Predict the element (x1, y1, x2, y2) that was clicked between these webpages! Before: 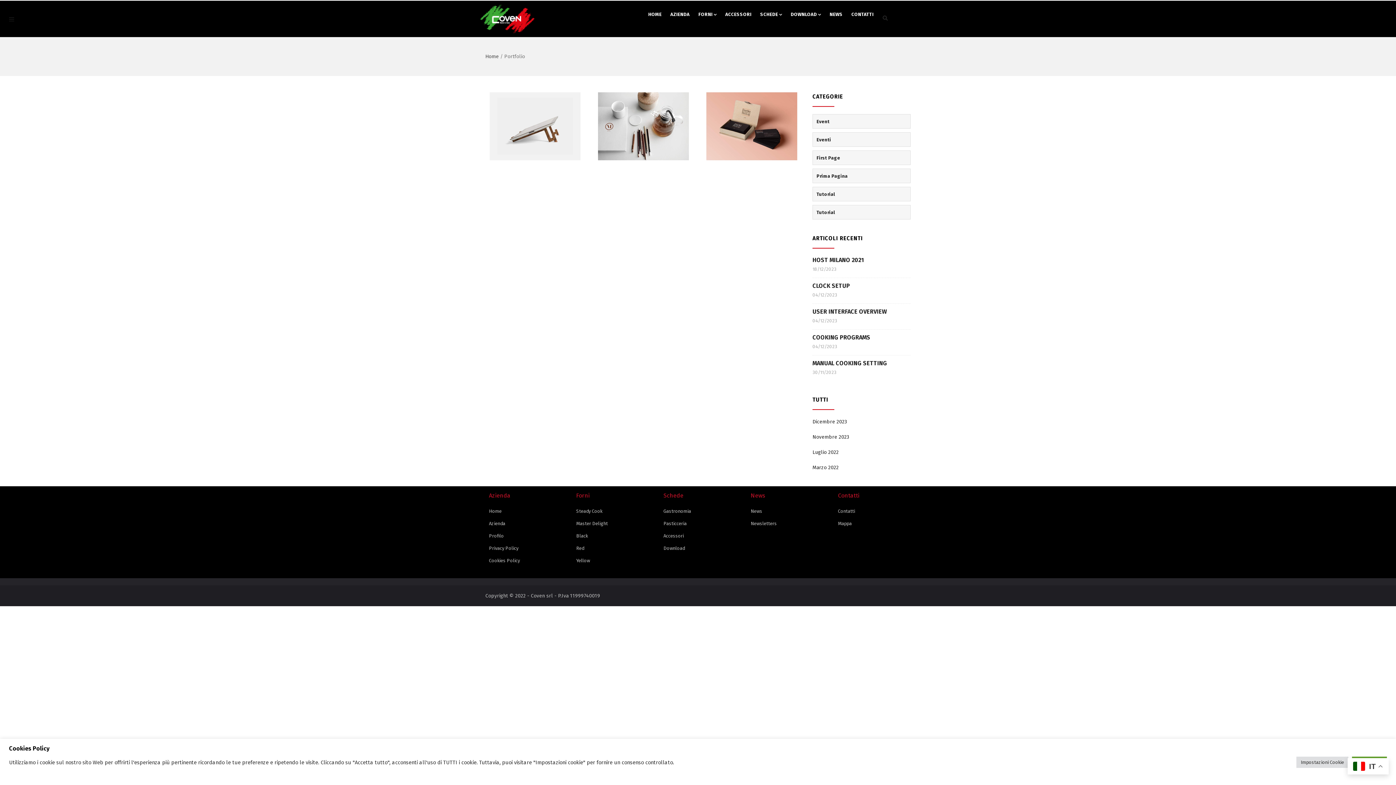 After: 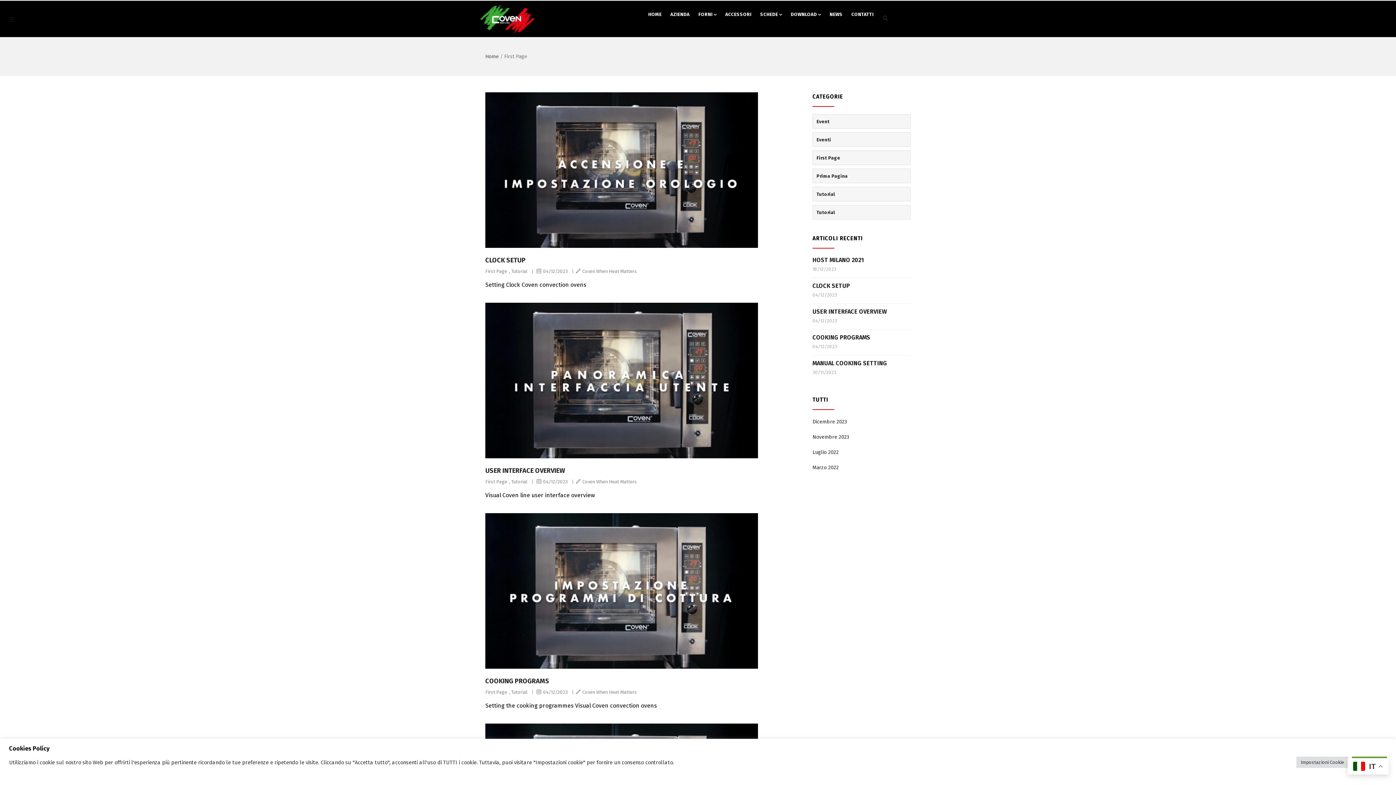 Action: bbox: (813, 150, 844, 164) label: First Page